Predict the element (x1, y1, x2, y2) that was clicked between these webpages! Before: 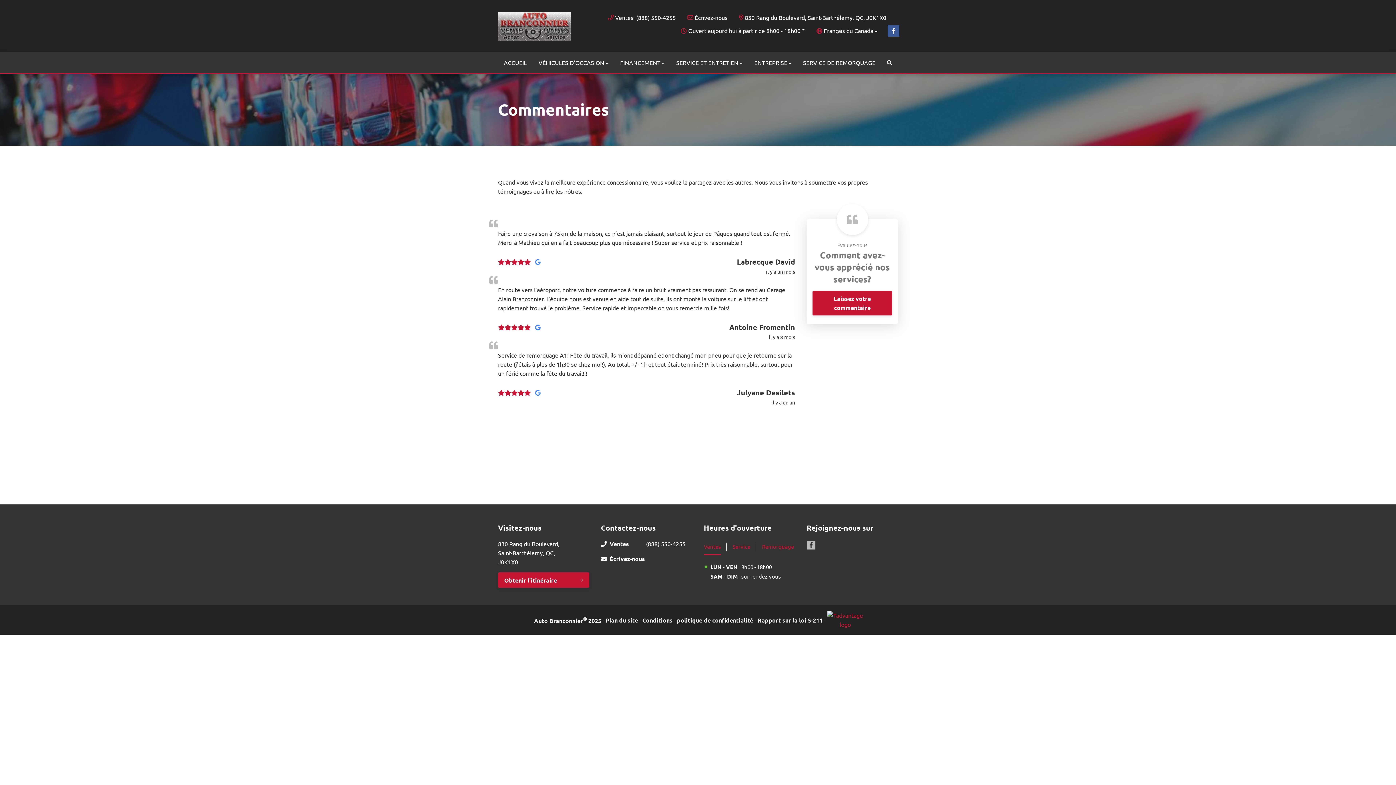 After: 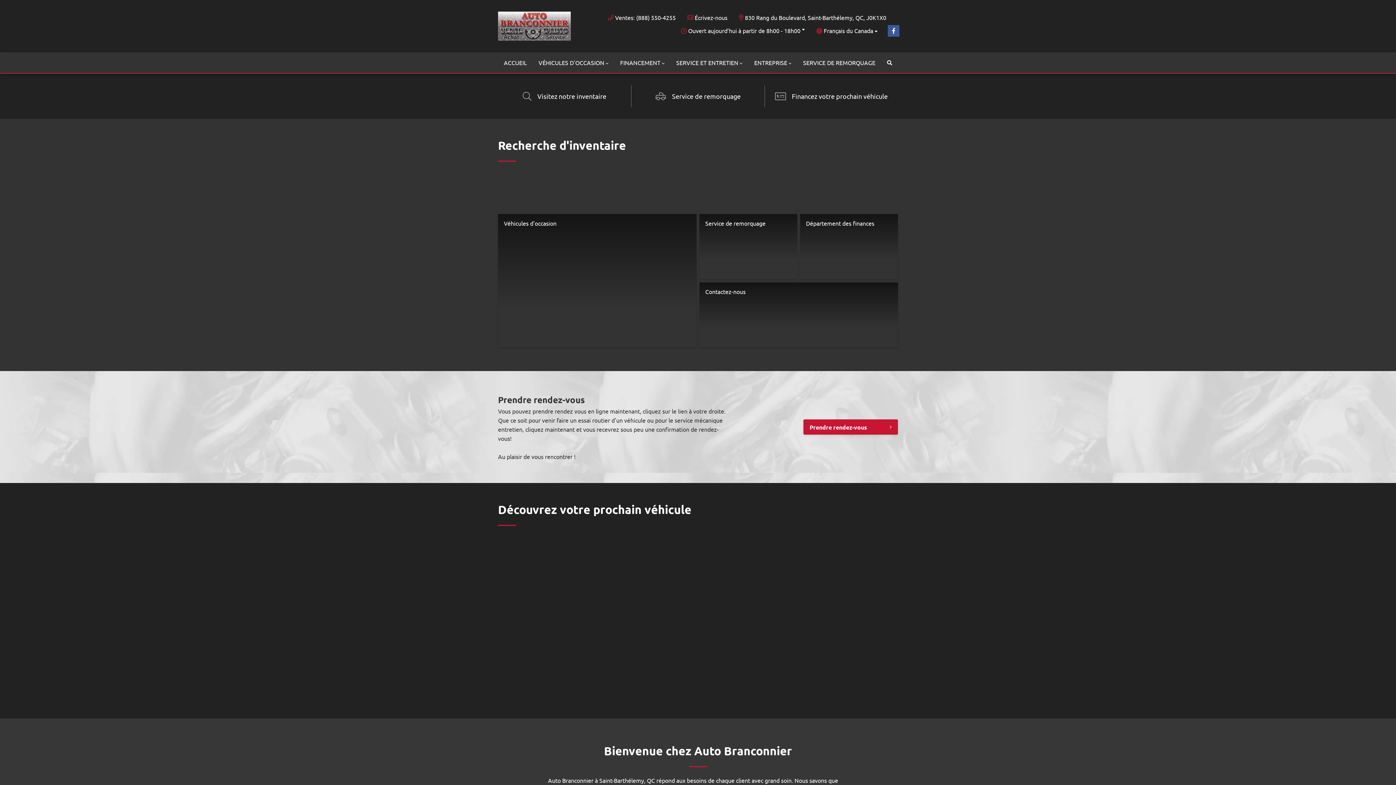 Action: label: FINANCEMENT bbox: (614, 52, 670, 73)